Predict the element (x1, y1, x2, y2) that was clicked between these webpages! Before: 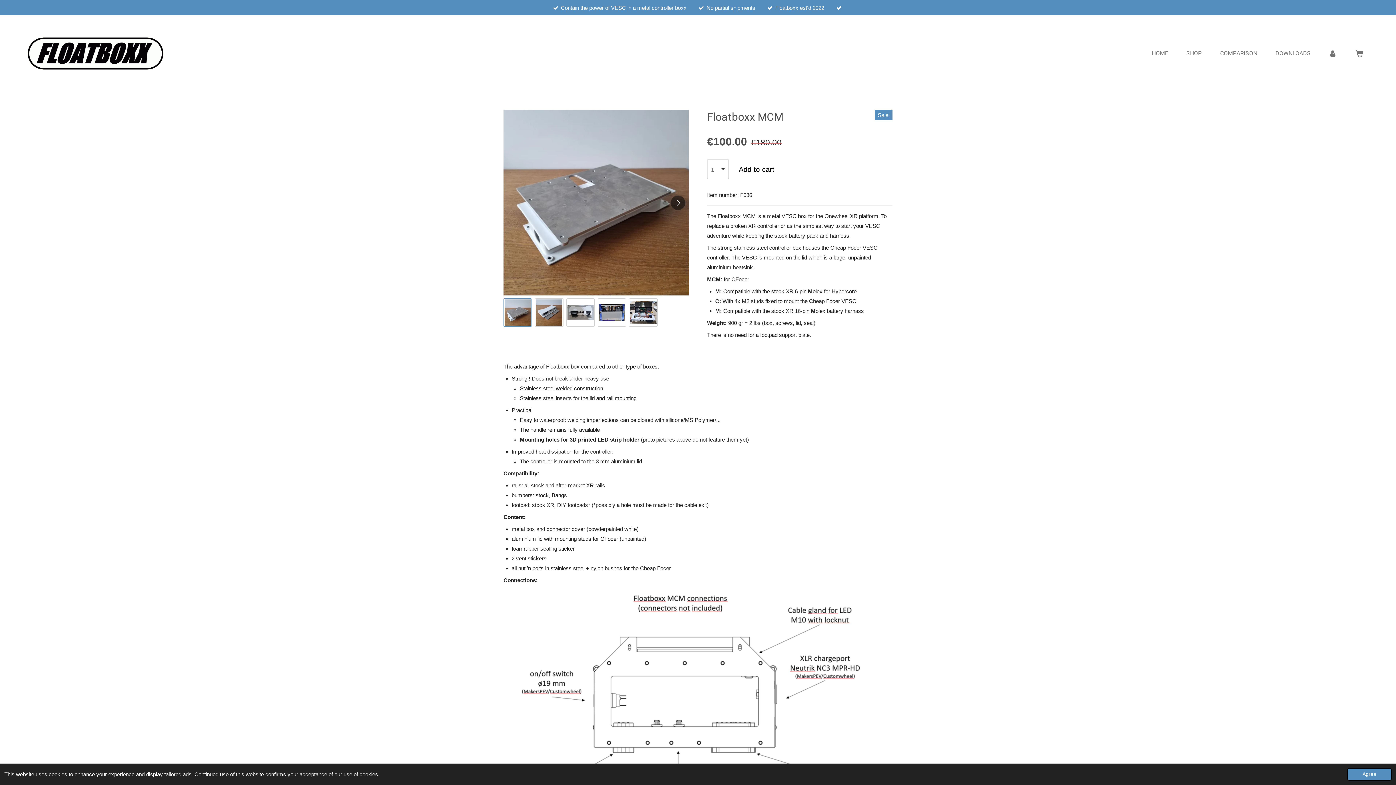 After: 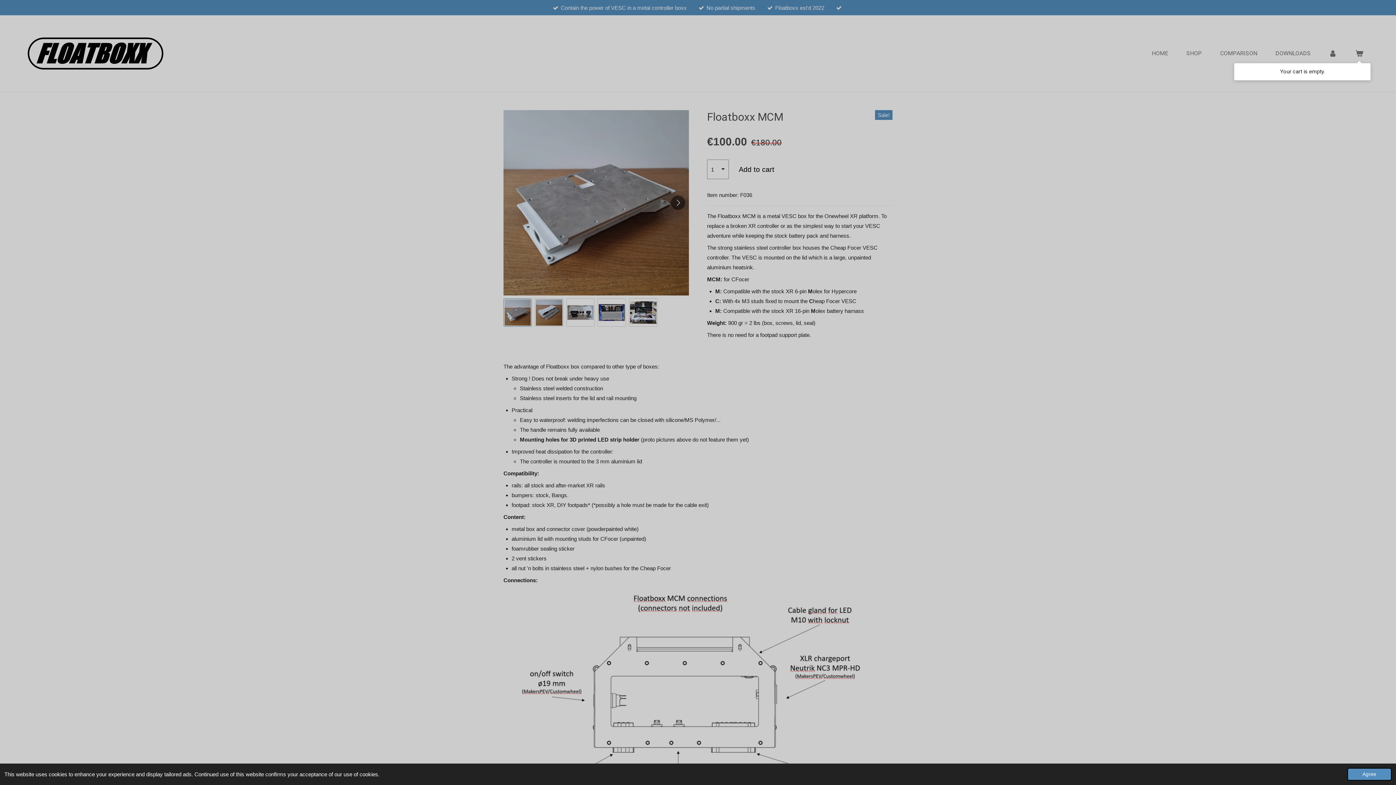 Action: bbox: (1348, 46, 1370, 61)